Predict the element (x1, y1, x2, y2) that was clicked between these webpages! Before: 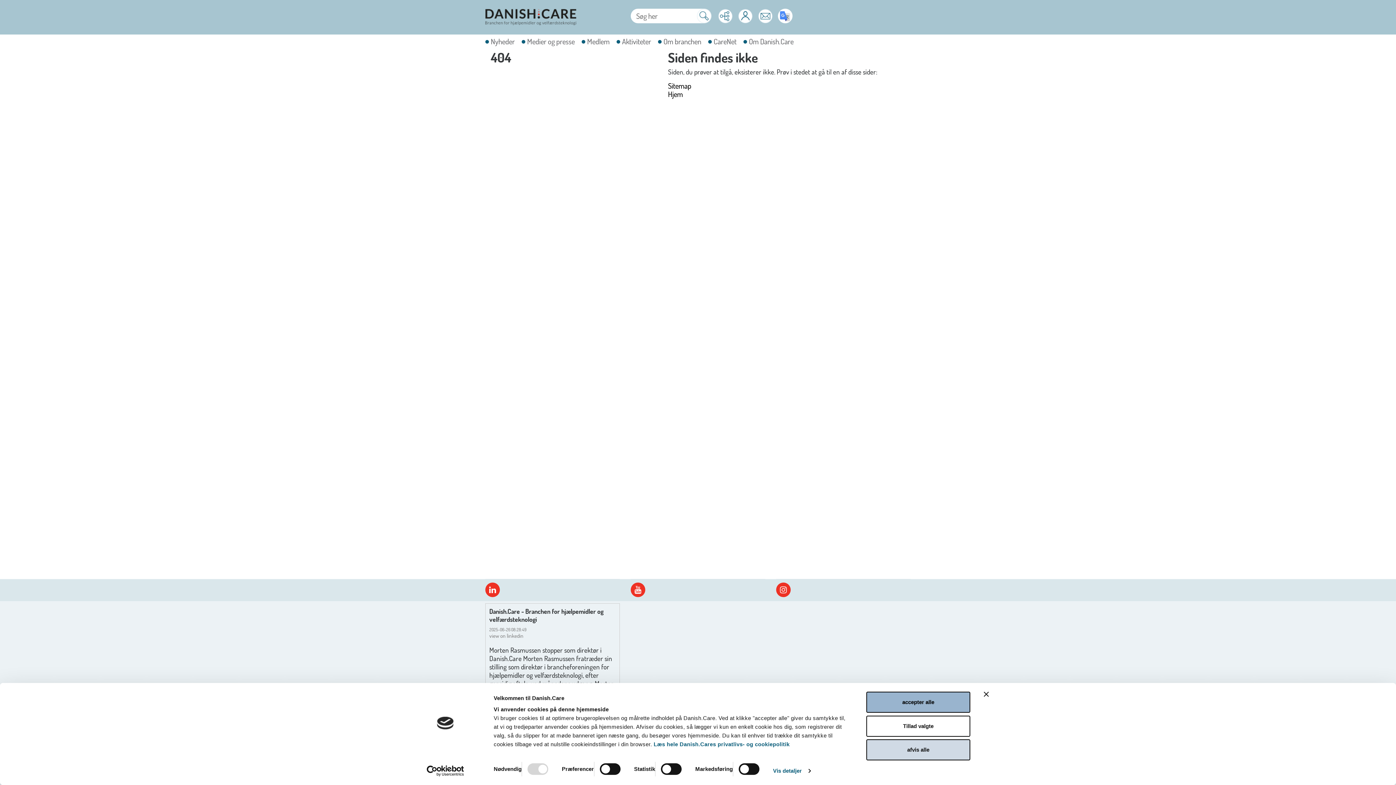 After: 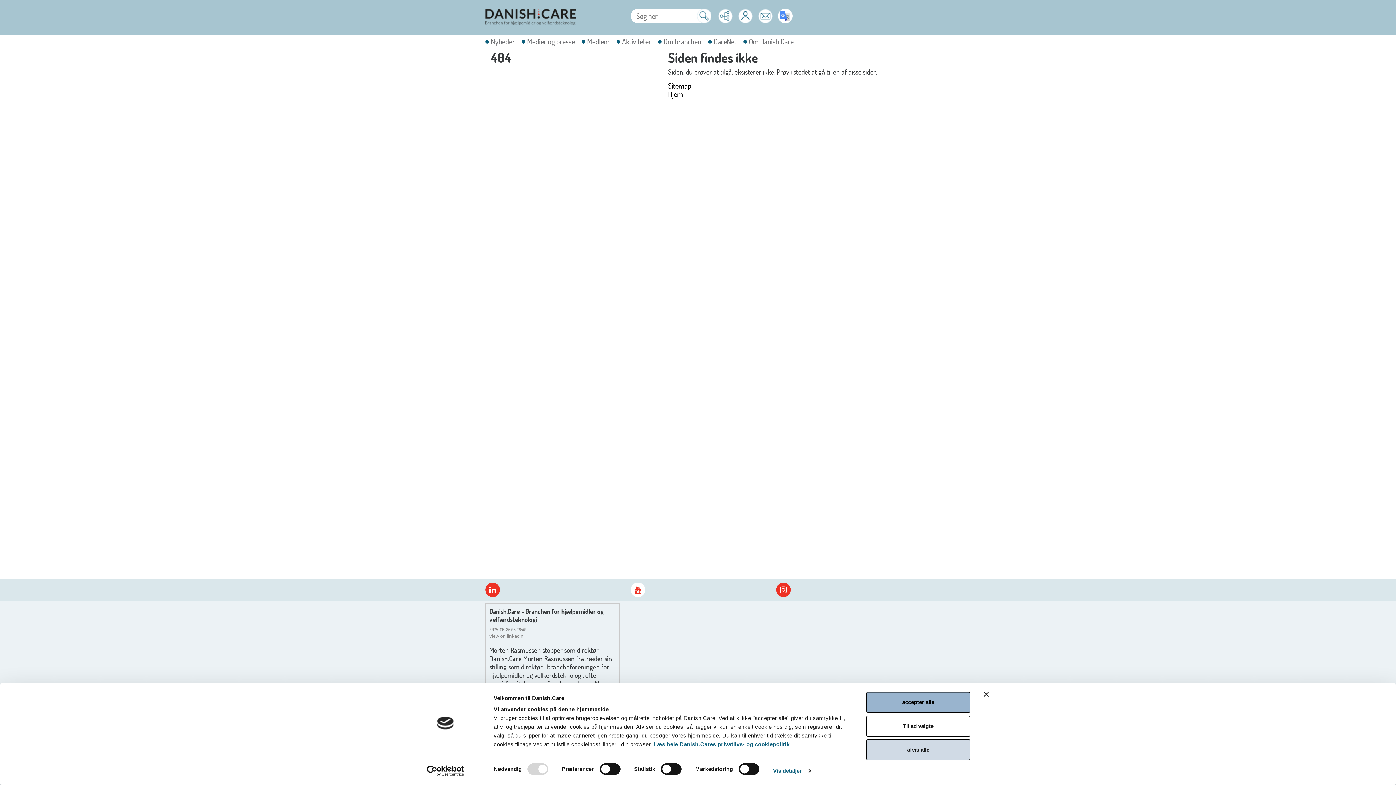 Action: bbox: (630, 582, 645, 597)